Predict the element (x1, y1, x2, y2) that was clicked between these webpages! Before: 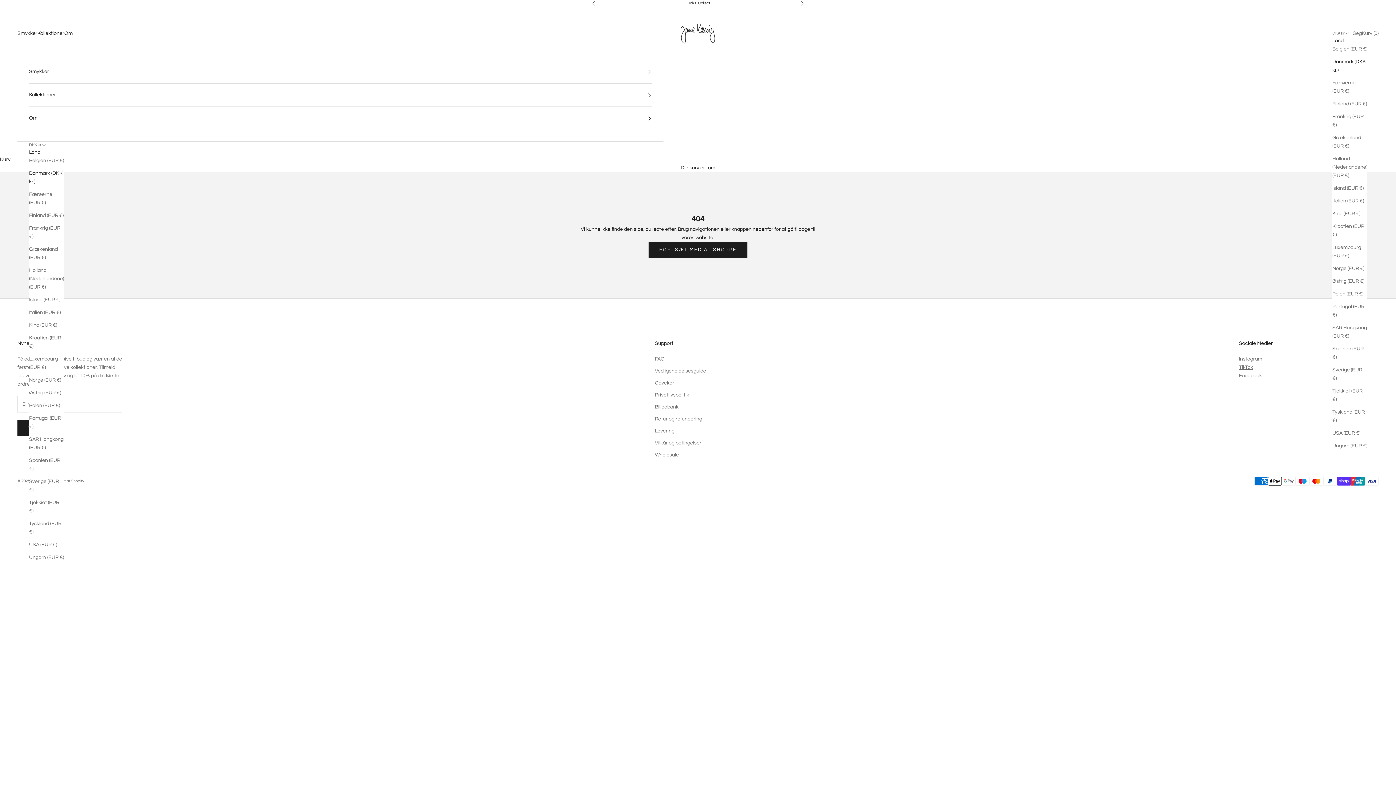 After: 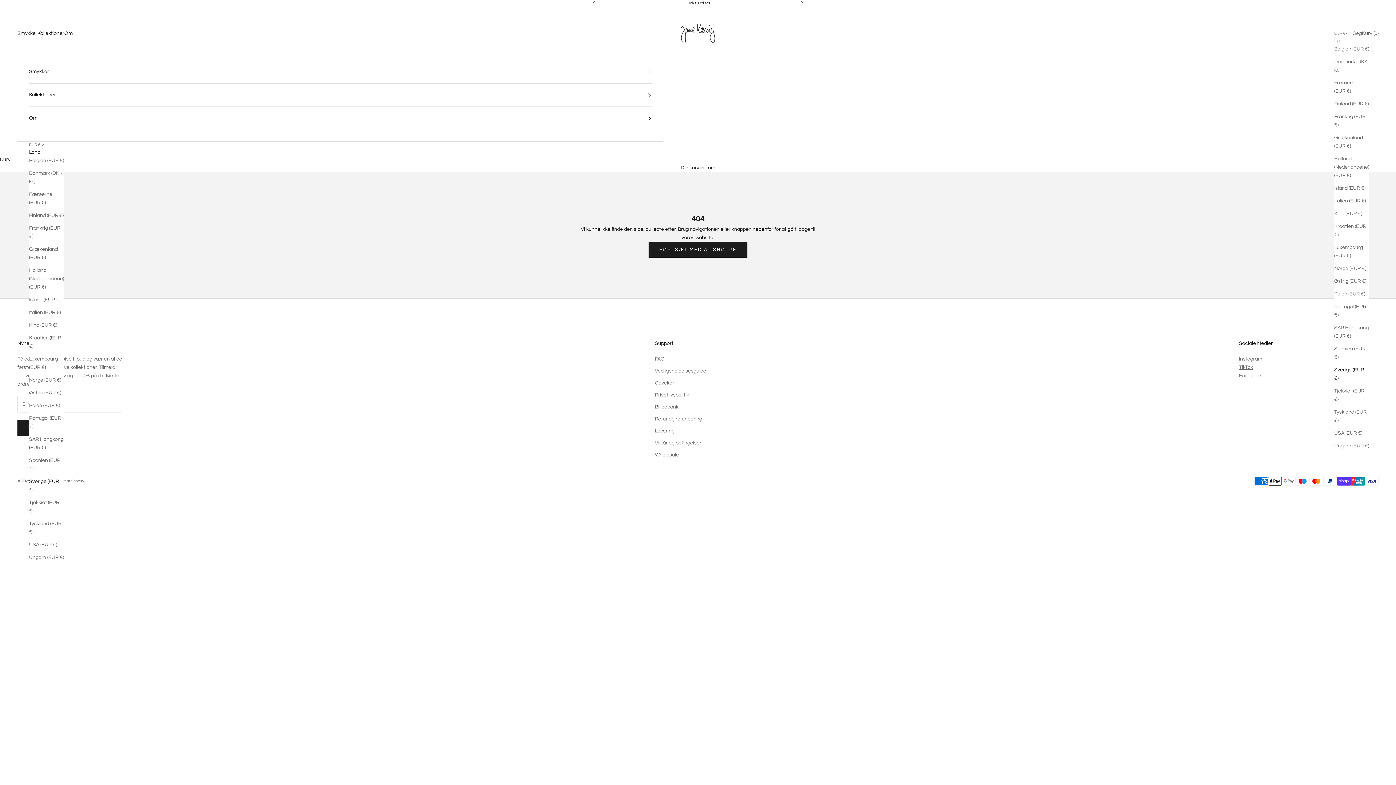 Action: label: Sverige (EUR €) bbox: (1332, 366, 1367, 382)